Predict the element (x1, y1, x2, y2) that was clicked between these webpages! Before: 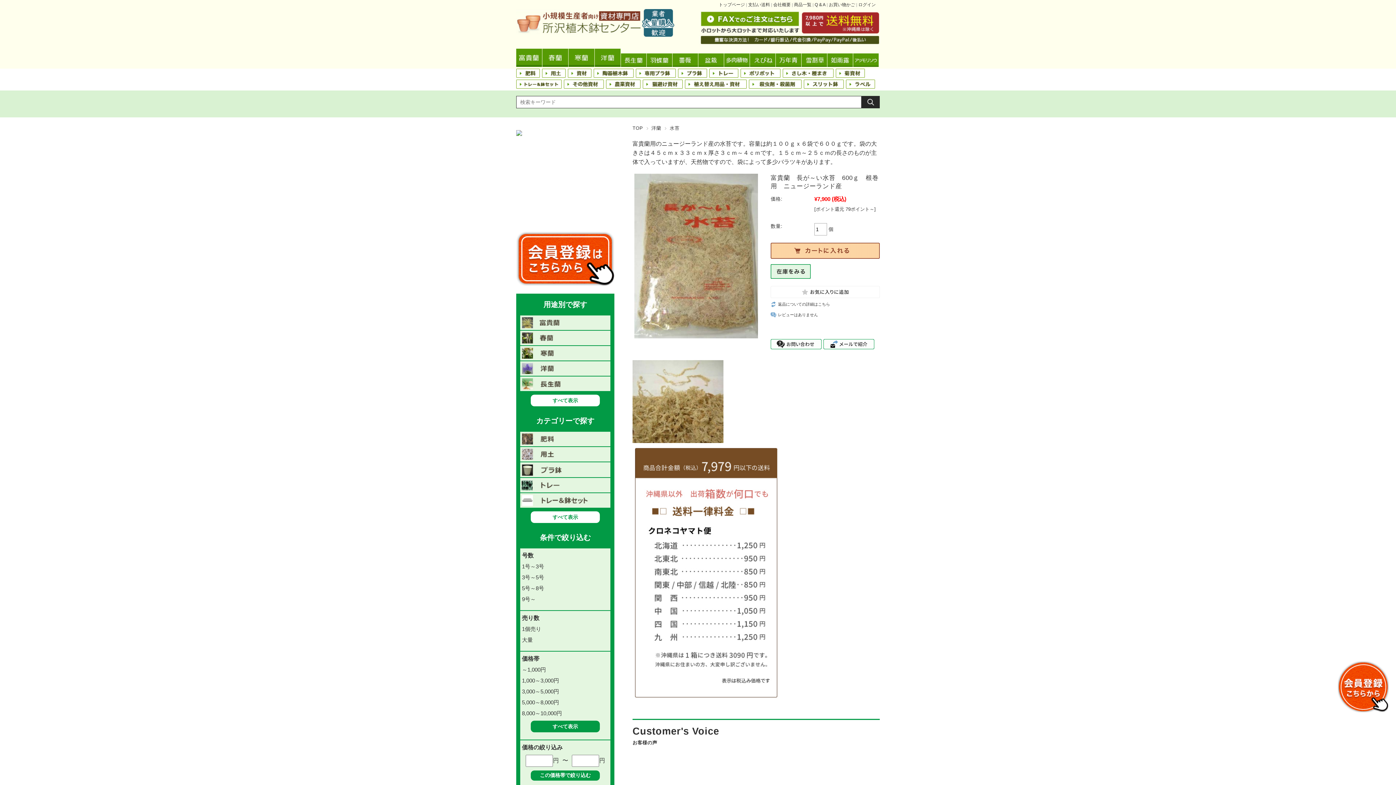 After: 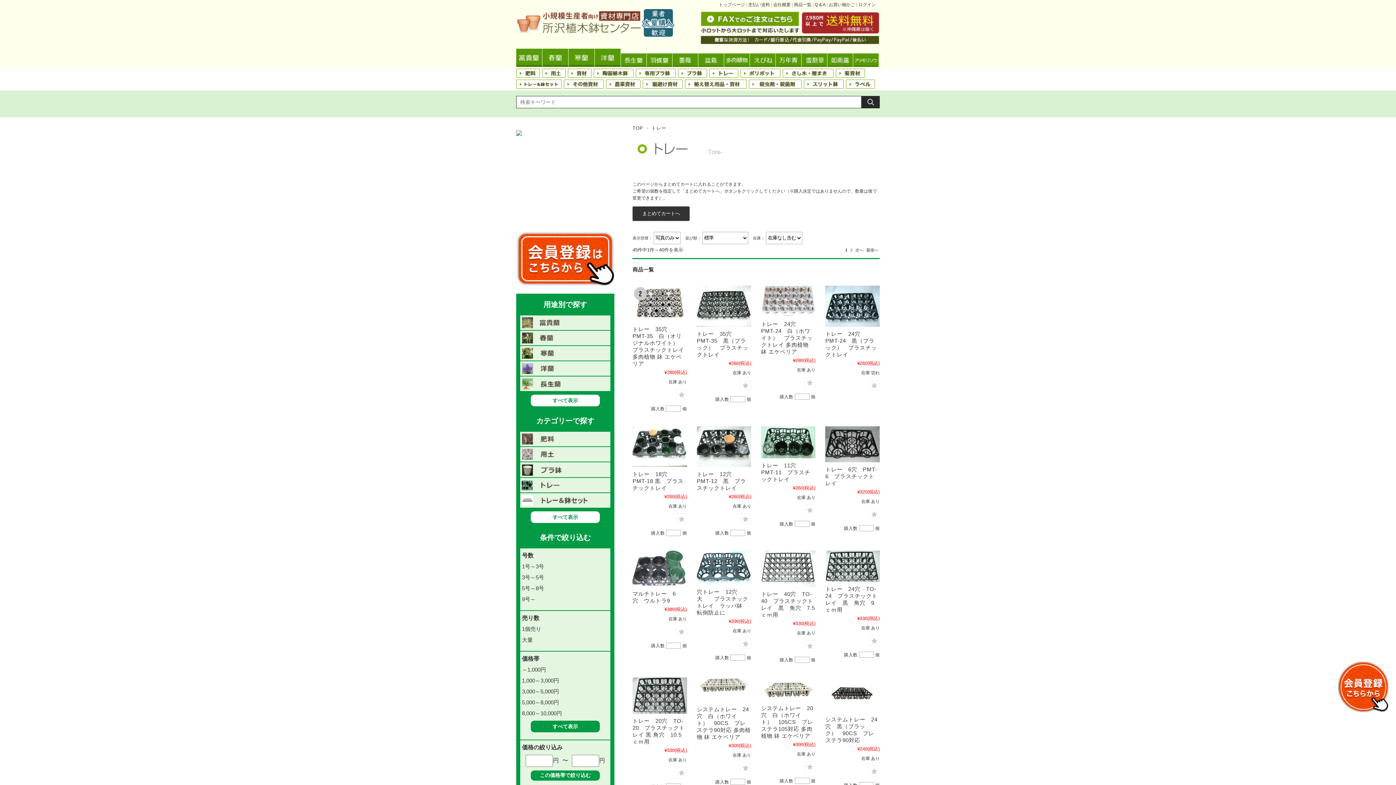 Action: bbox: (709, 72, 738, 78)